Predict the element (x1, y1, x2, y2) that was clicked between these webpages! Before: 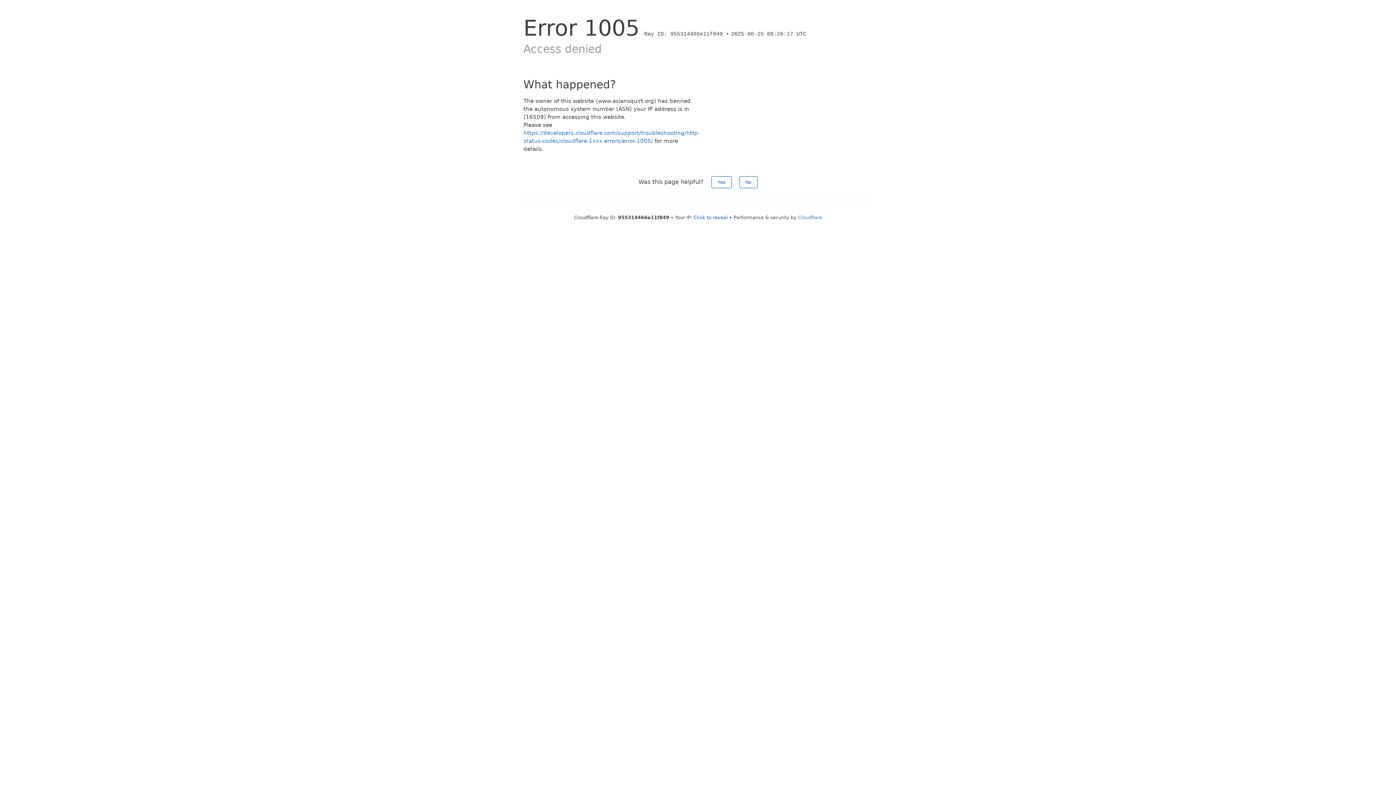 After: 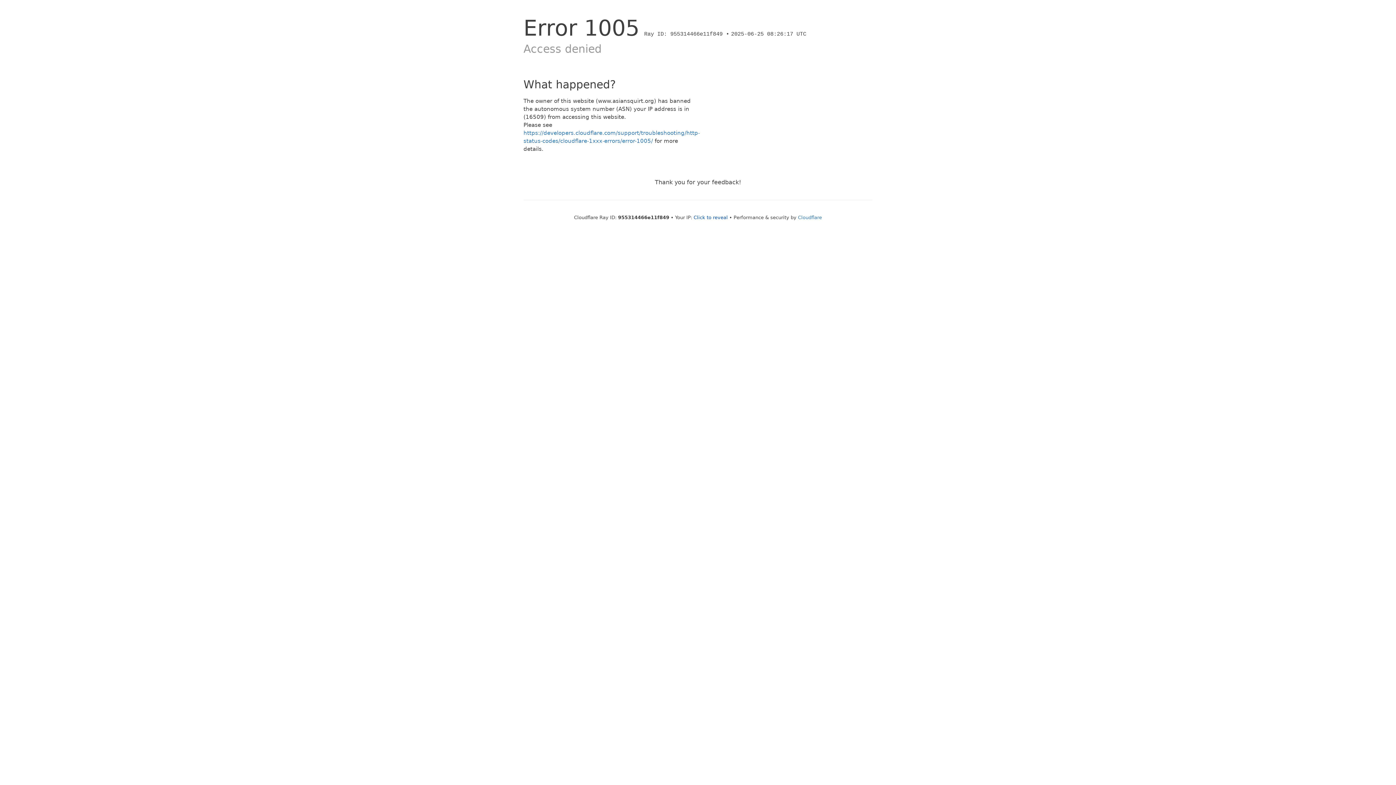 Action: label: Yes bbox: (711, 176, 731, 188)